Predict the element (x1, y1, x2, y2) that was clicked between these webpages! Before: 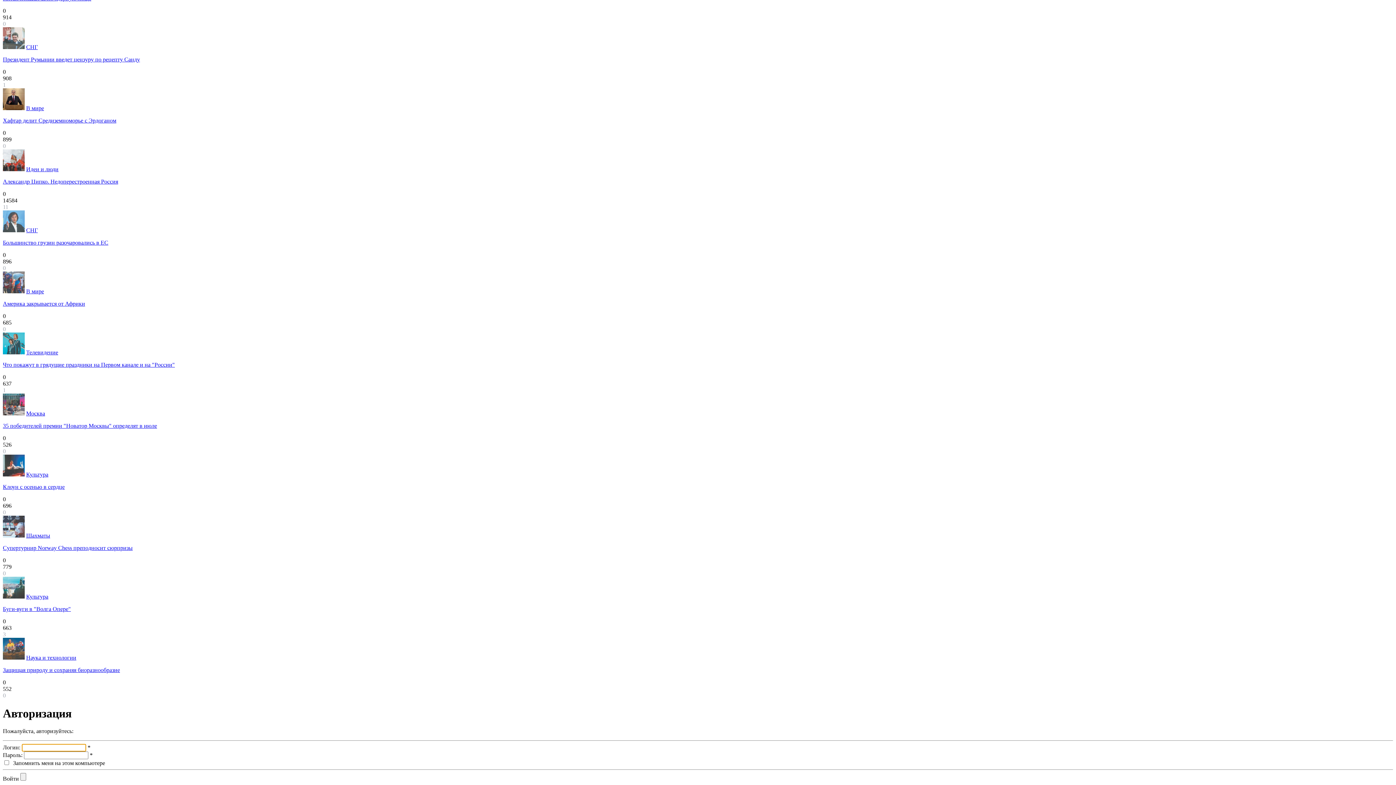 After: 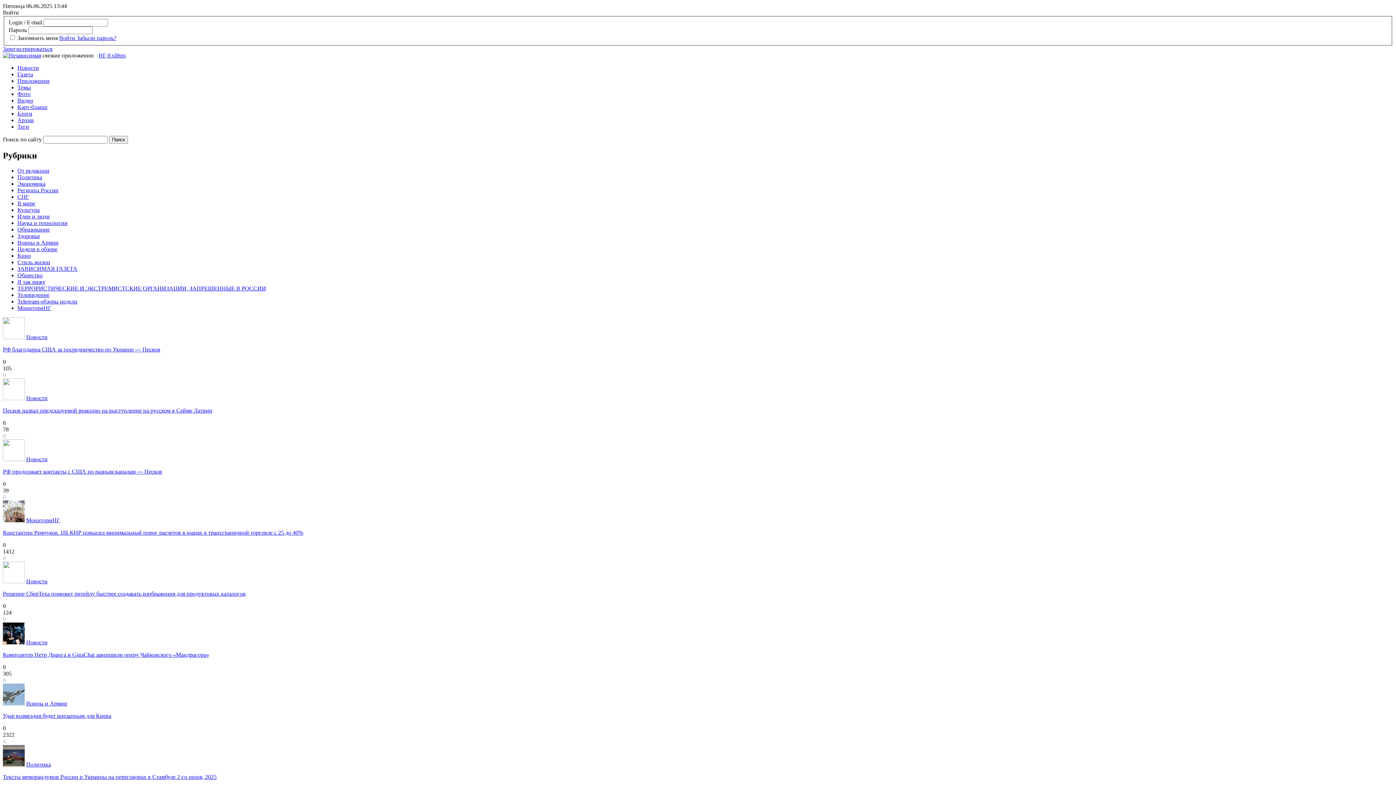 Action: bbox: (26, 471, 48, 477) label: Культура